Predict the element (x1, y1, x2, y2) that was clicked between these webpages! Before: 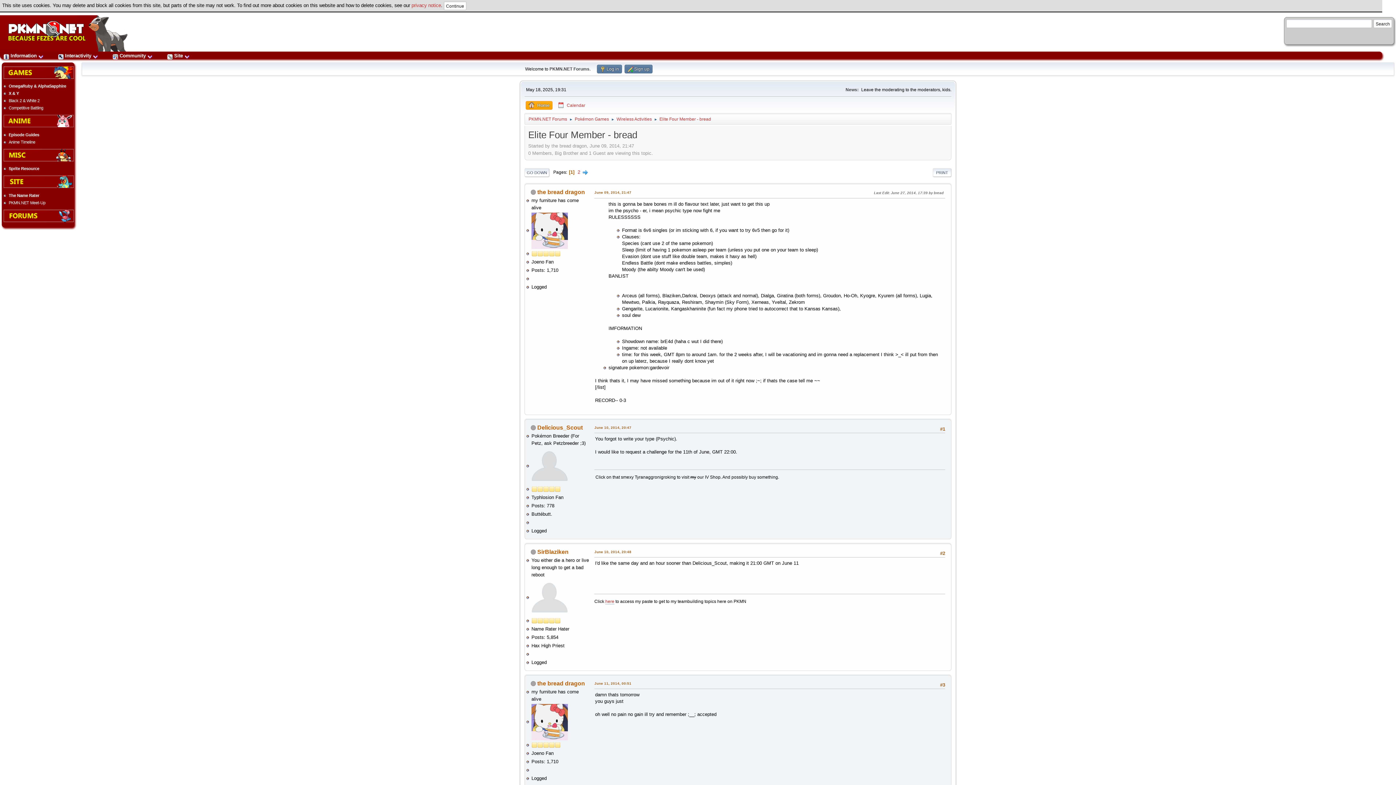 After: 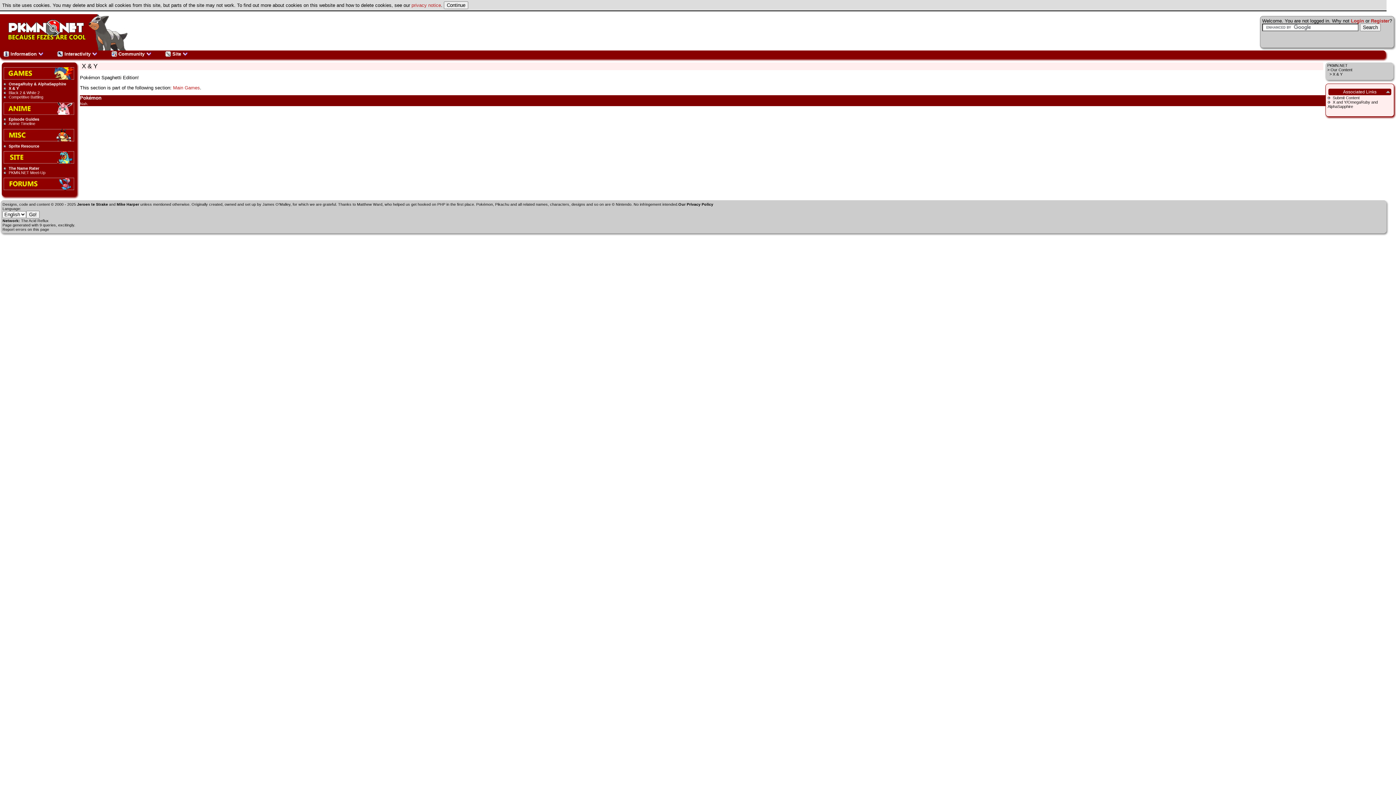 Action: bbox: (8, 91, 18, 95) label: X & Y